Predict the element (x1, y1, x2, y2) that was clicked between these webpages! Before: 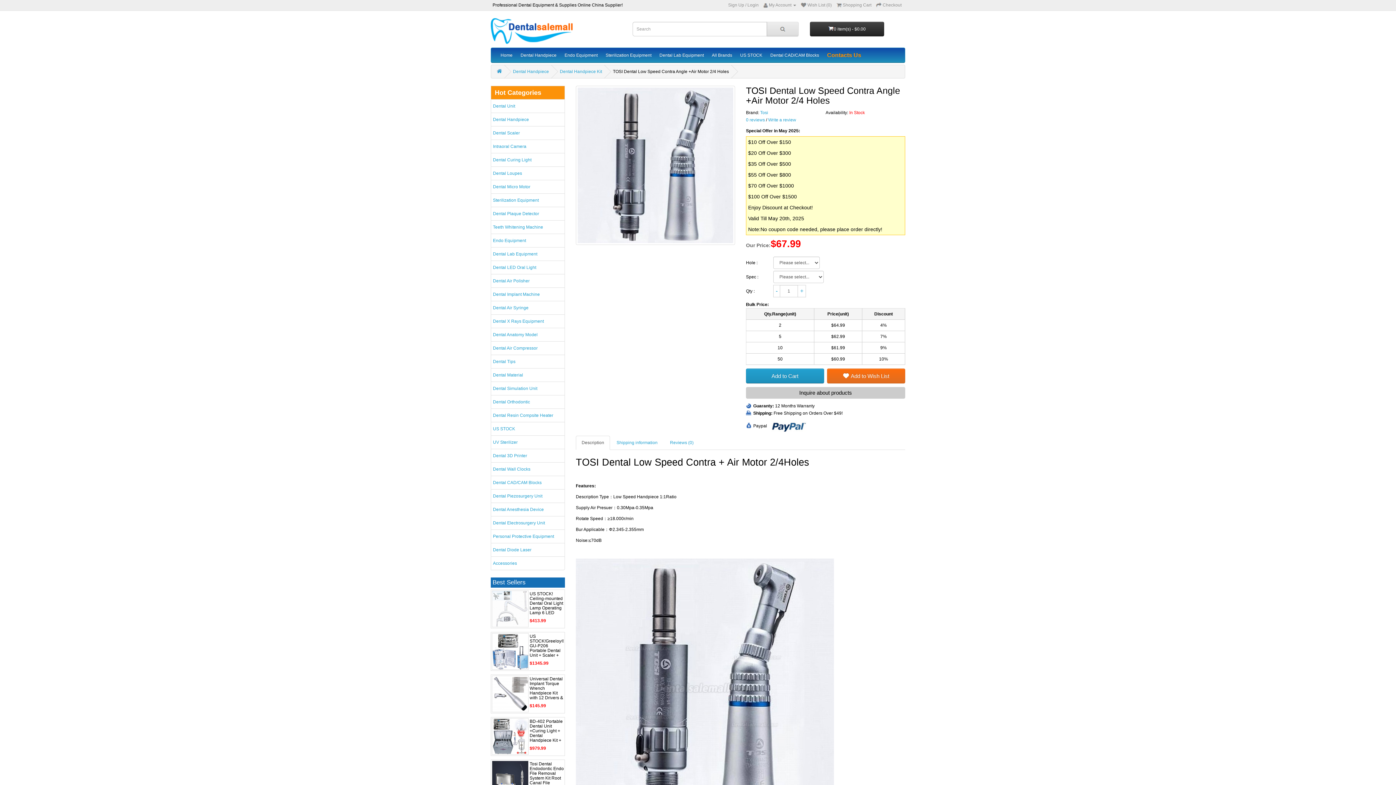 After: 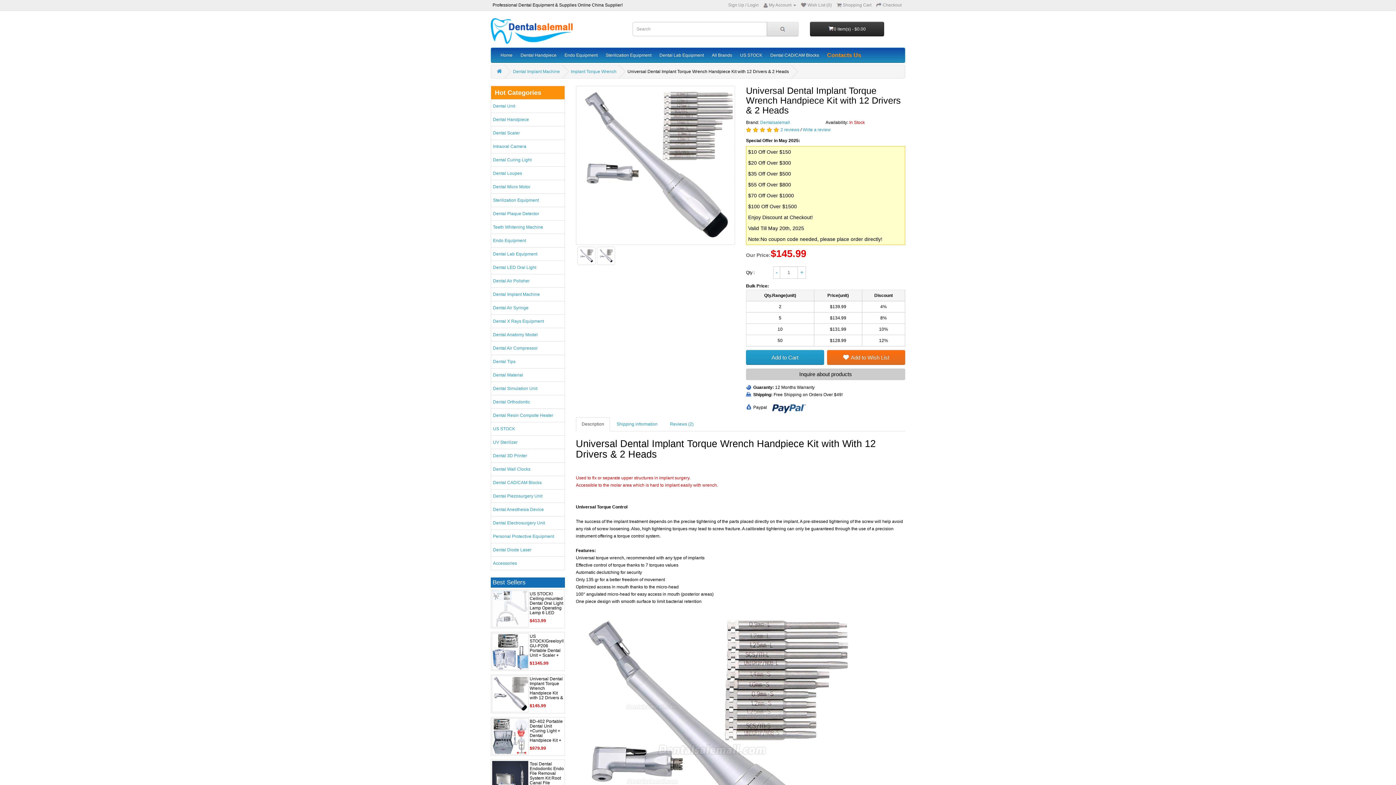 Action: bbox: (529, 676, 563, 705) label: Universal Dental Implant Torque Wrench Handpiece Kit with 12 Drivers & 2 Heads